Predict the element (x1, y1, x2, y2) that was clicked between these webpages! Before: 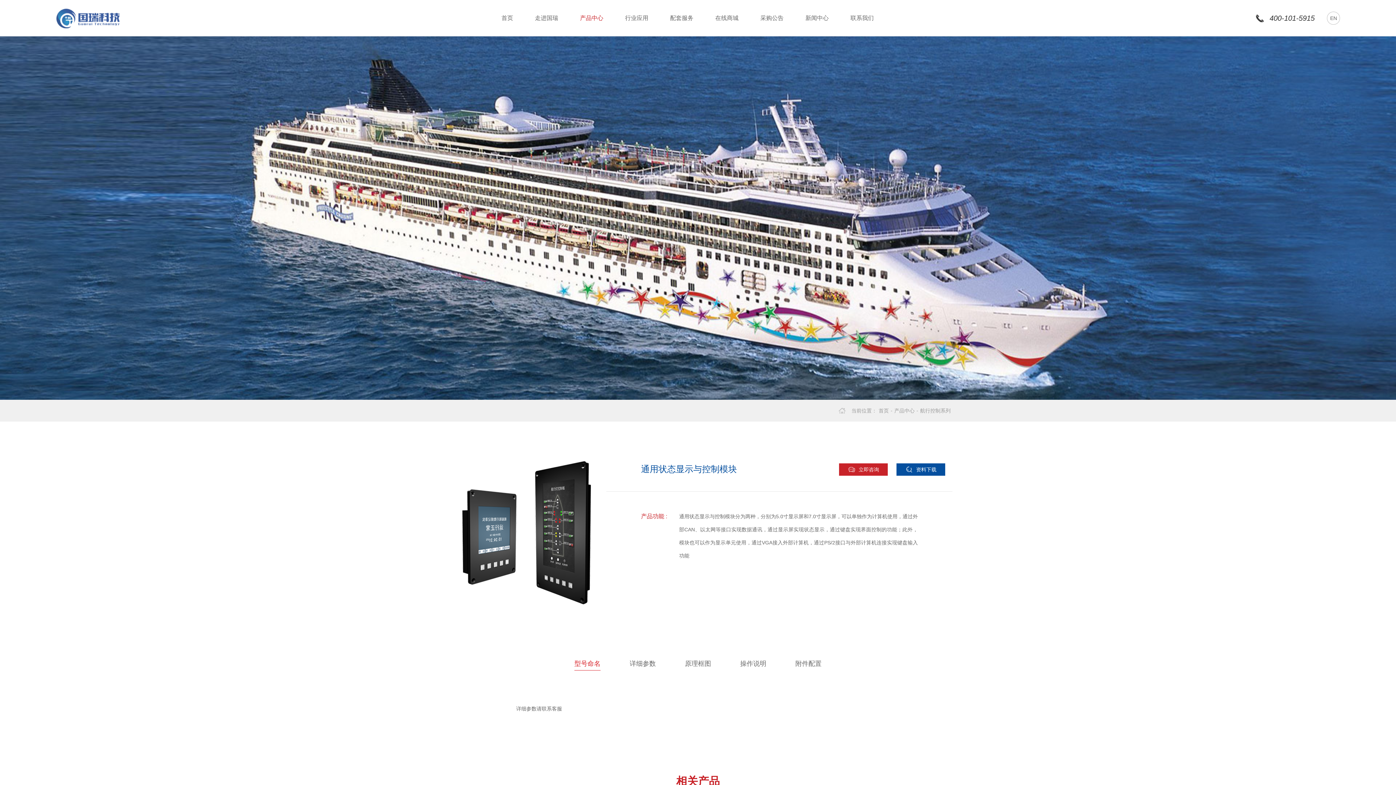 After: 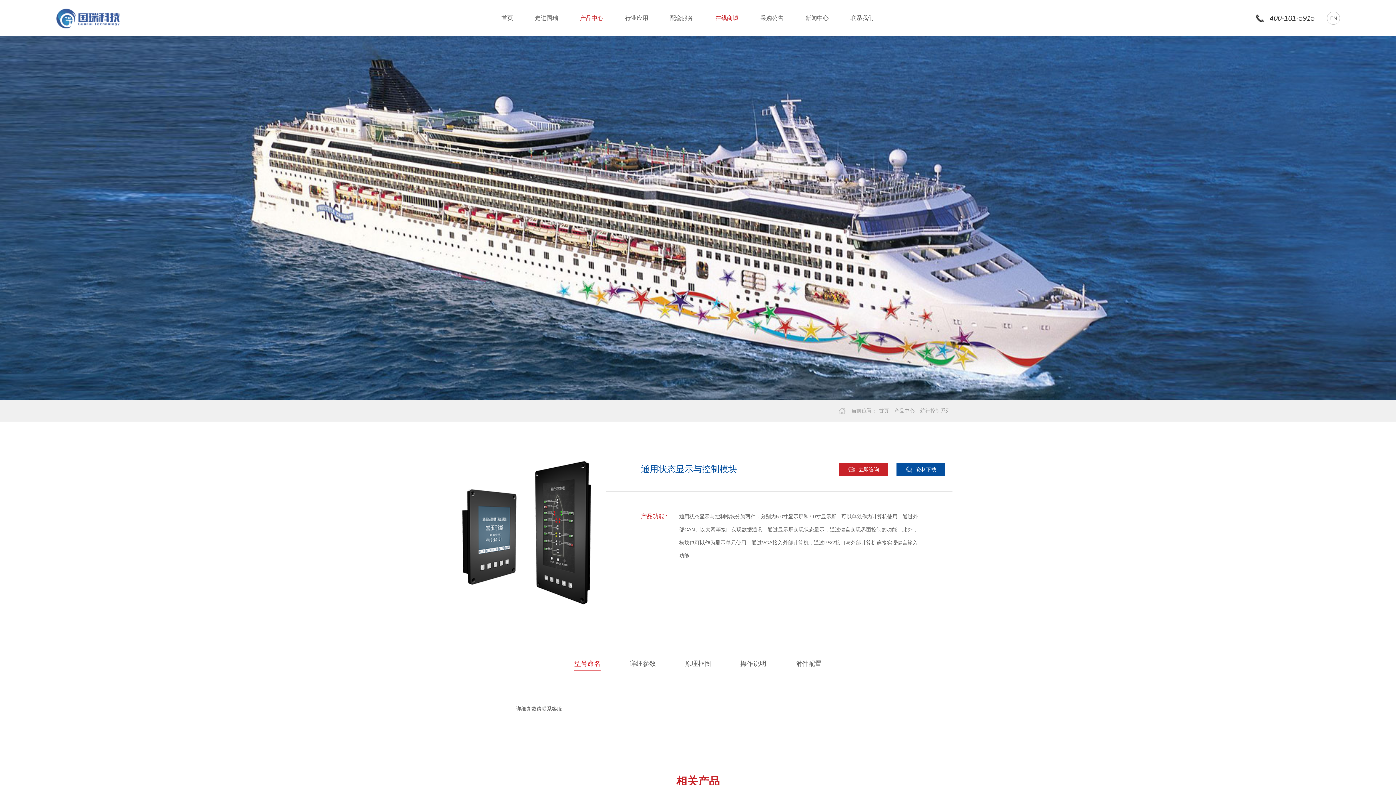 Action: label: 在线商城 bbox: (715, 0, 738, 36)